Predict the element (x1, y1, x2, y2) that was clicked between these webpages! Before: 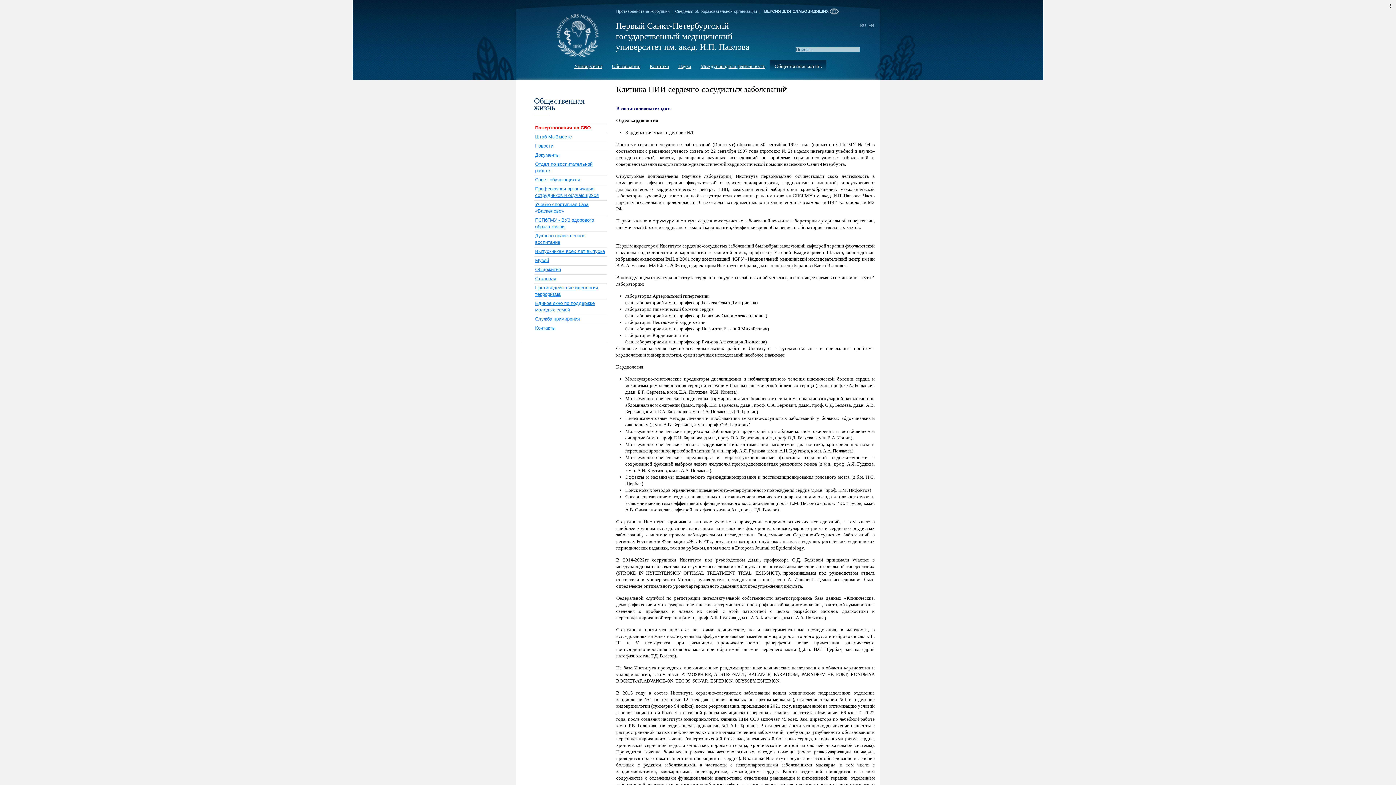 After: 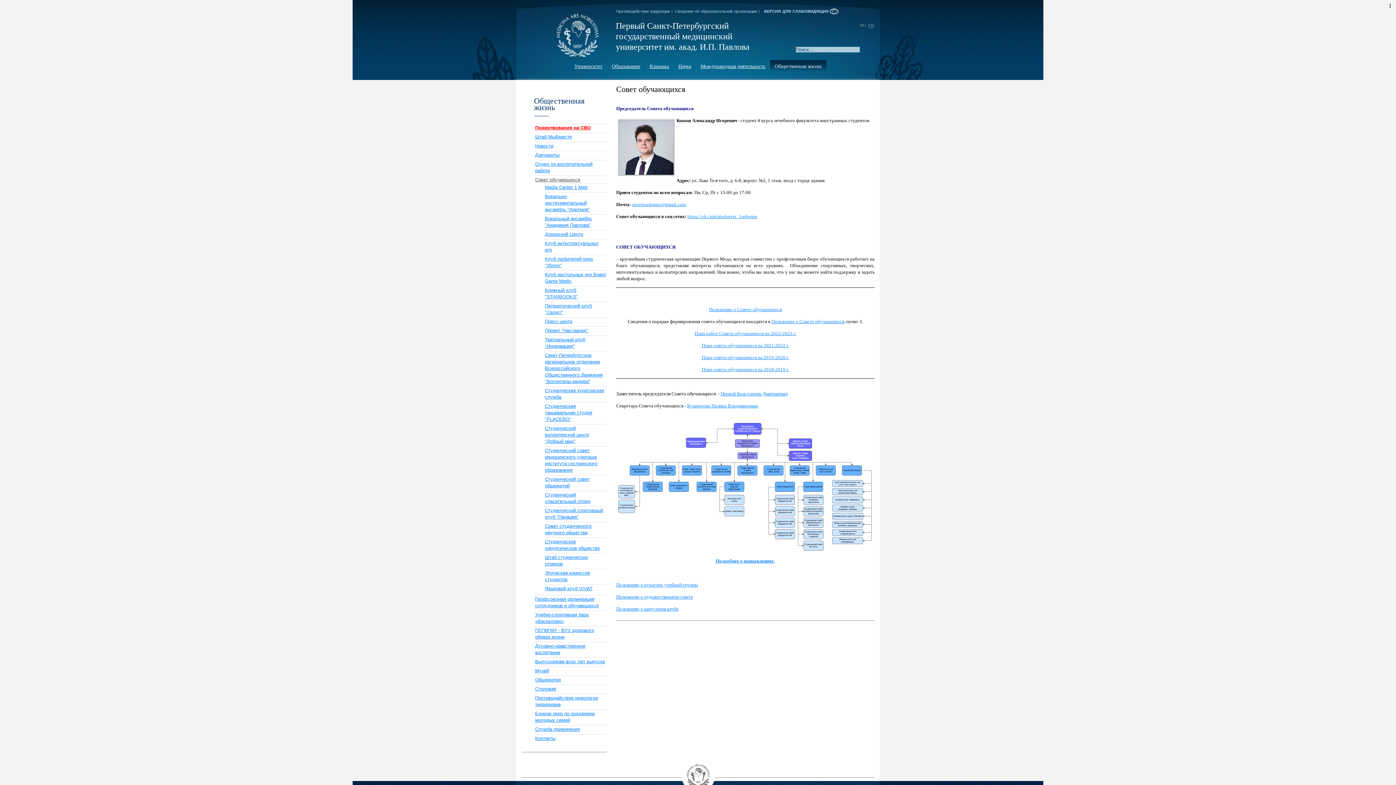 Action: bbox: (535, 177, 580, 182) label: Совет обучающихся